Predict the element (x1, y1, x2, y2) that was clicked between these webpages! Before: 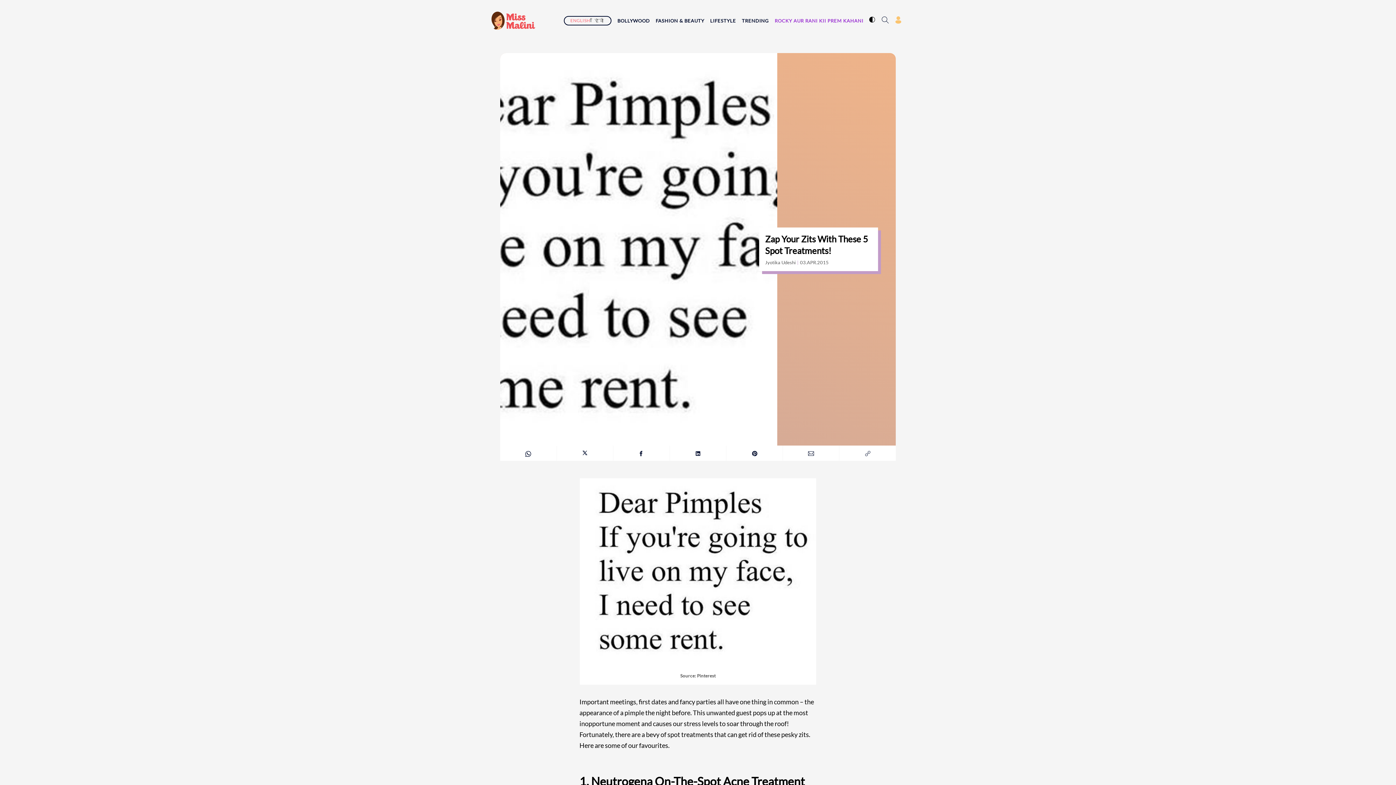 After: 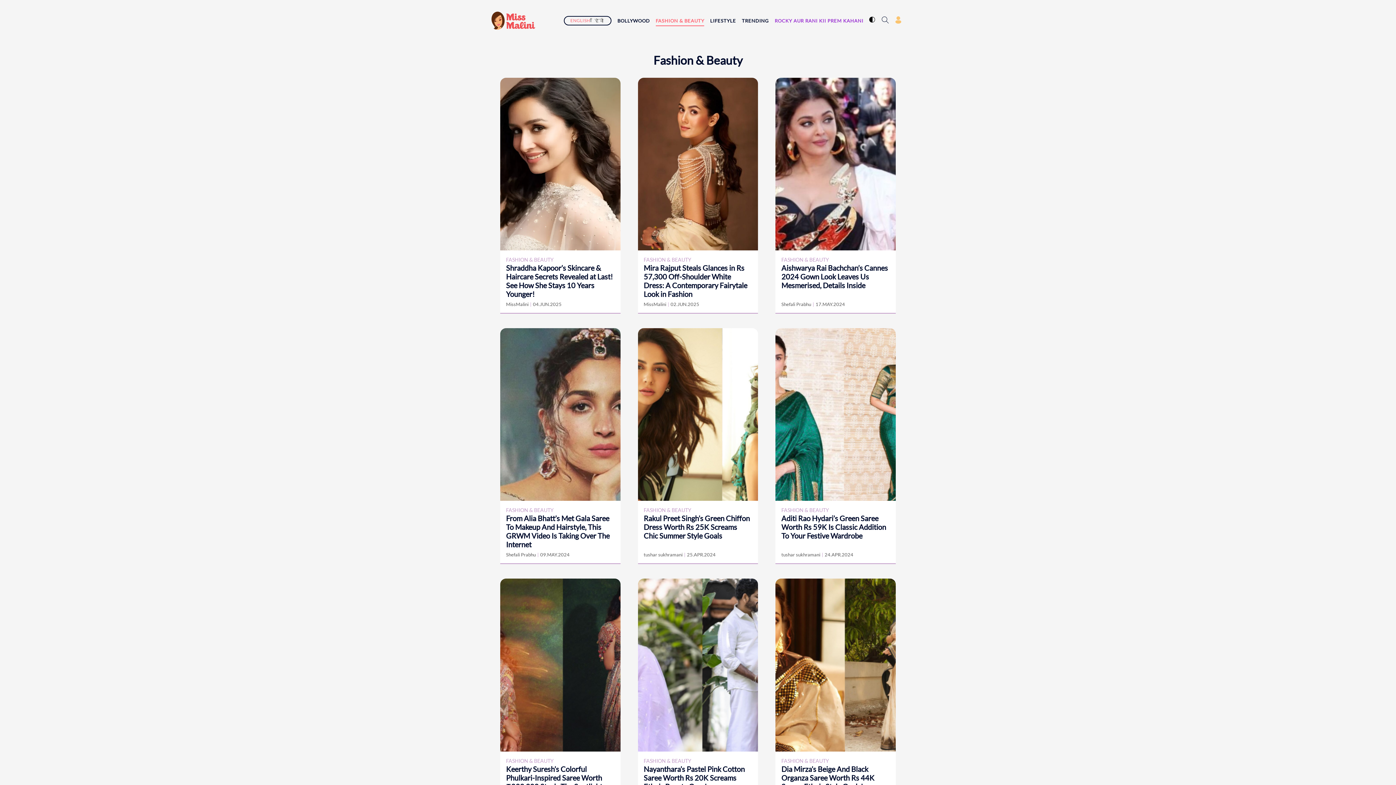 Action: bbox: (655, 17, 704, 24) label: FASHION & BEAUTY